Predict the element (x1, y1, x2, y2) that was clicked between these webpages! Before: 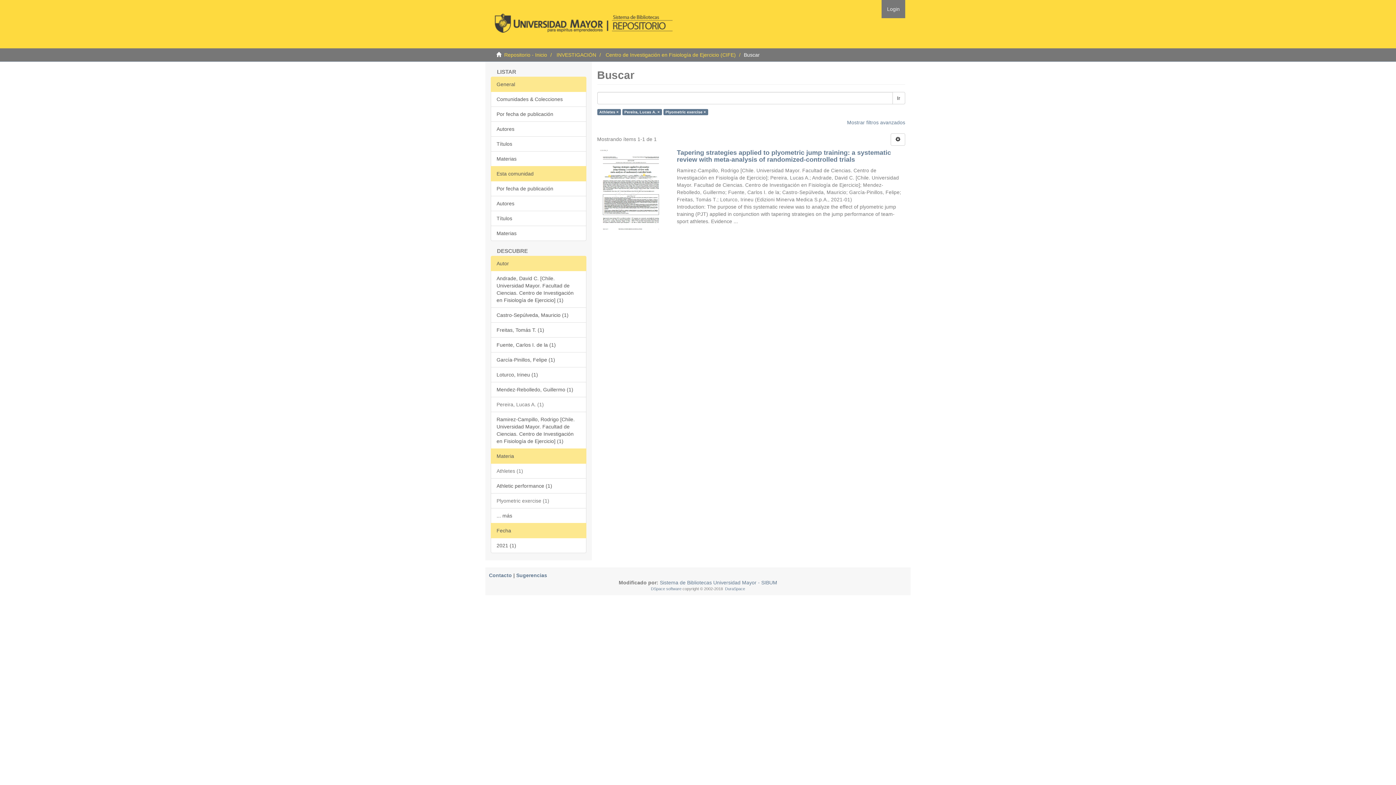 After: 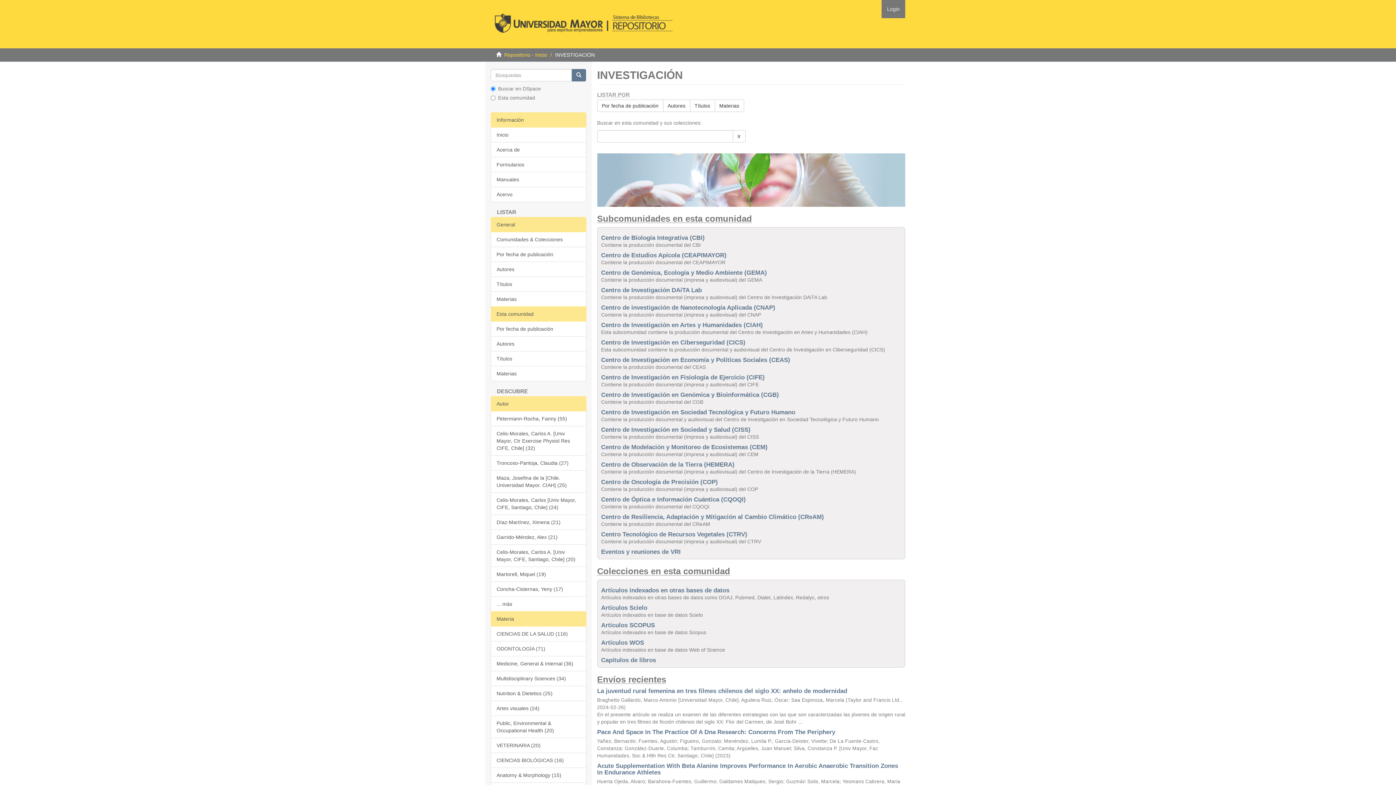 Action: bbox: (556, 52, 596, 57) label: INVESTIGACIÓN